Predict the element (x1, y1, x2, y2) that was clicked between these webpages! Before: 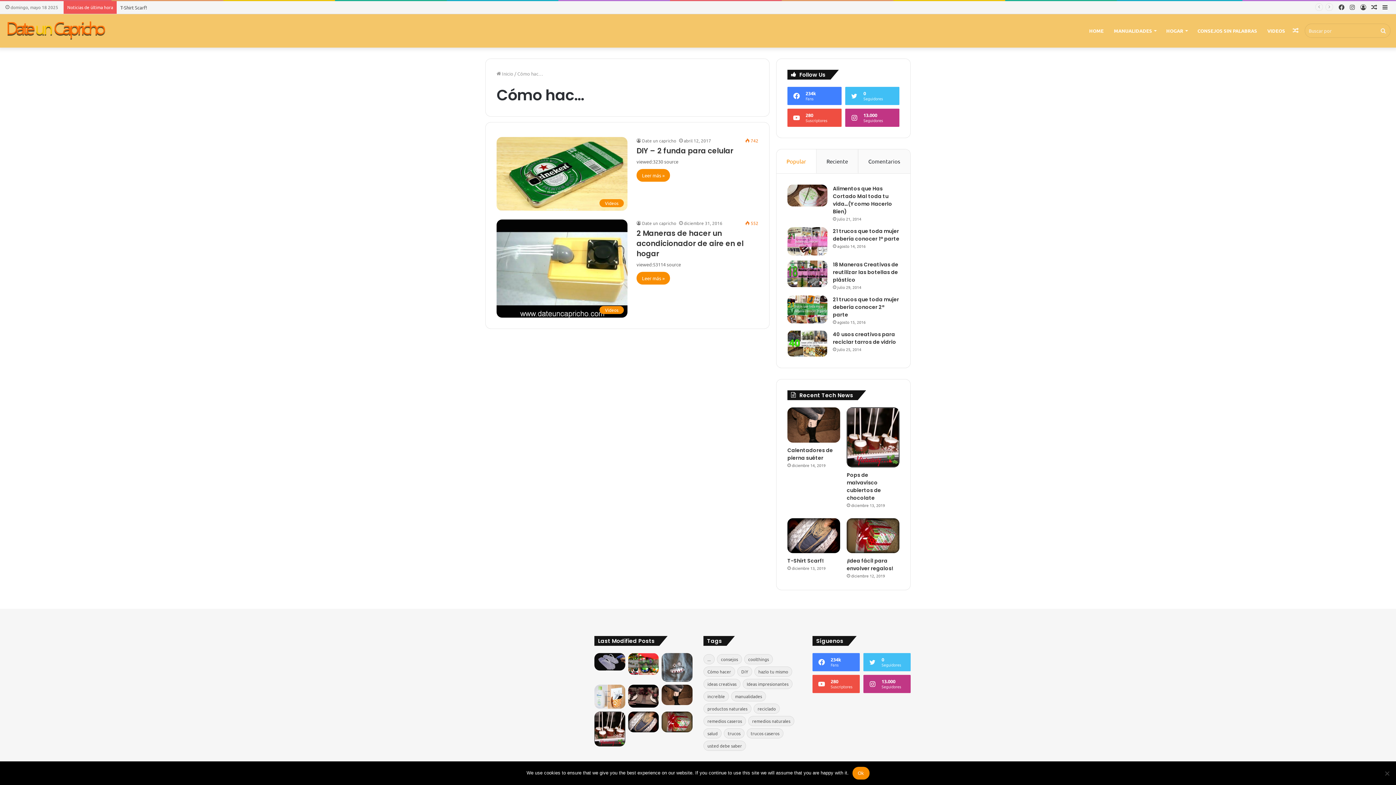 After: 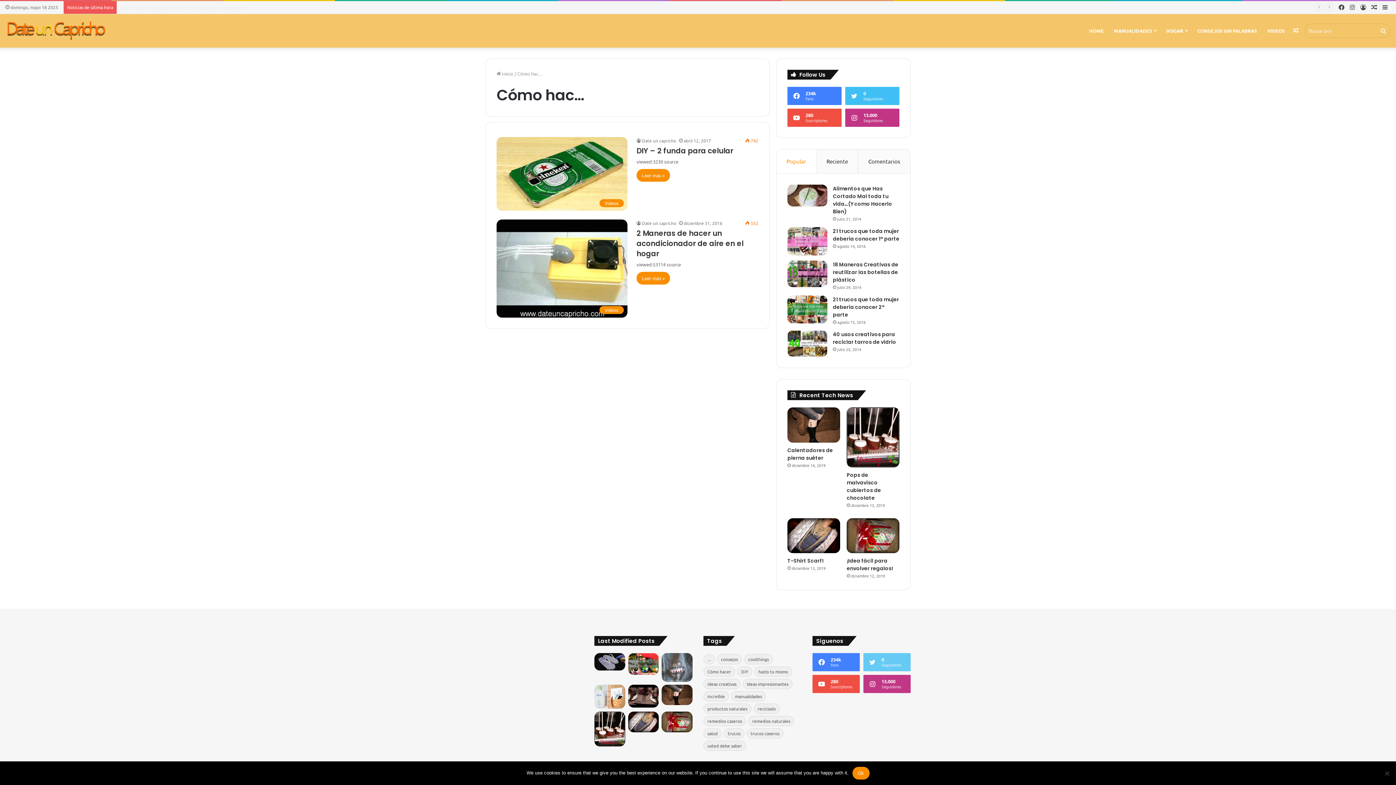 Action: label: 0
Seguidores bbox: (863, 653, 910, 671)